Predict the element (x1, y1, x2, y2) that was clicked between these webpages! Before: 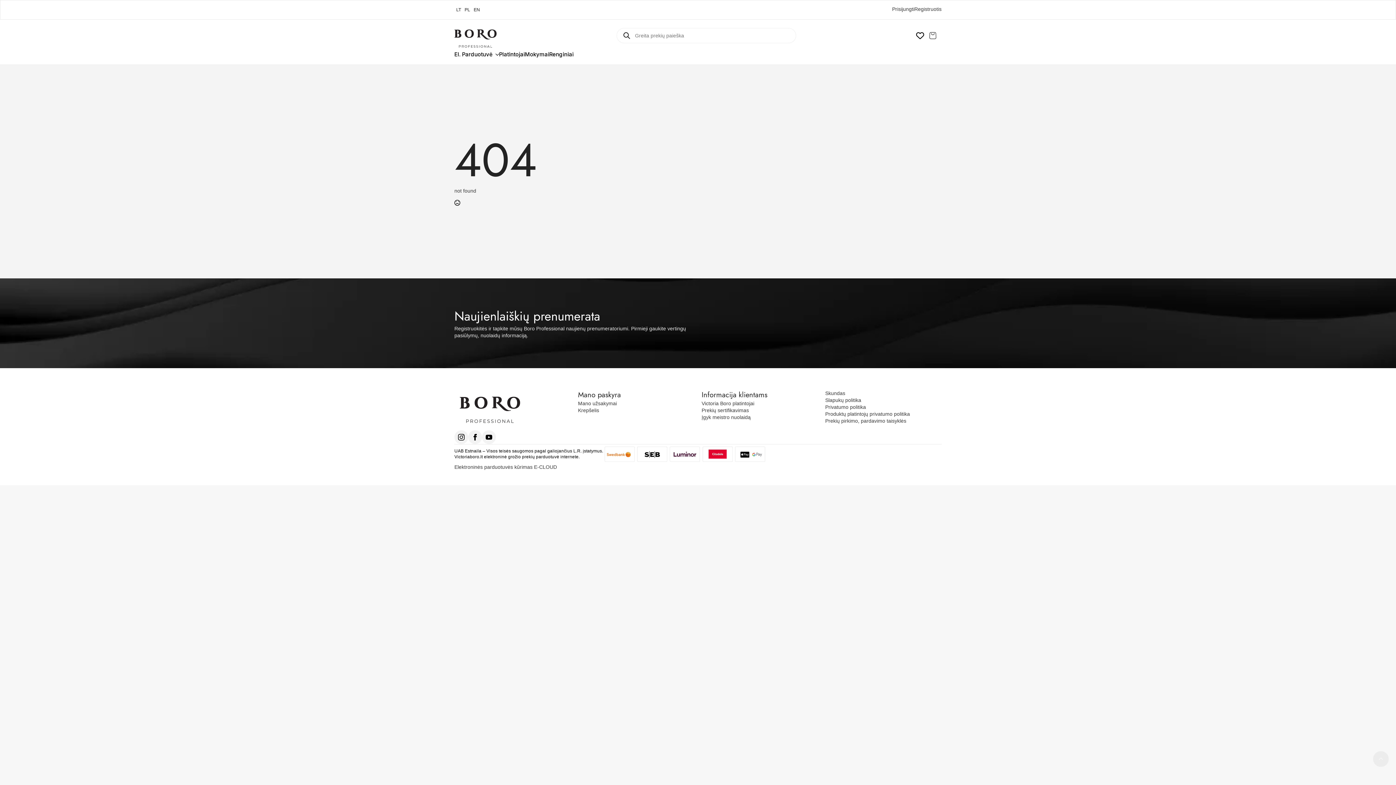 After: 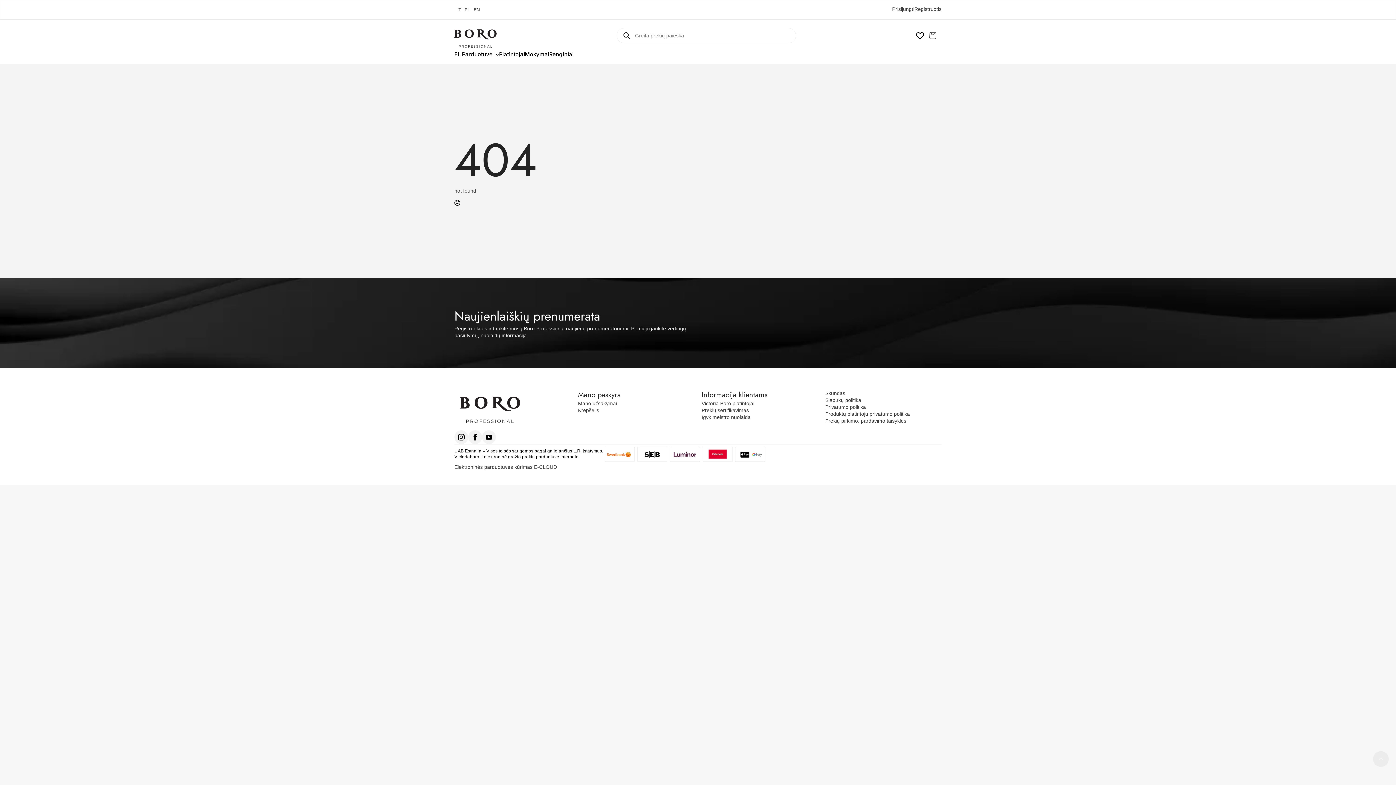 Action: label: LT bbox: (454, 5, 462, 13)